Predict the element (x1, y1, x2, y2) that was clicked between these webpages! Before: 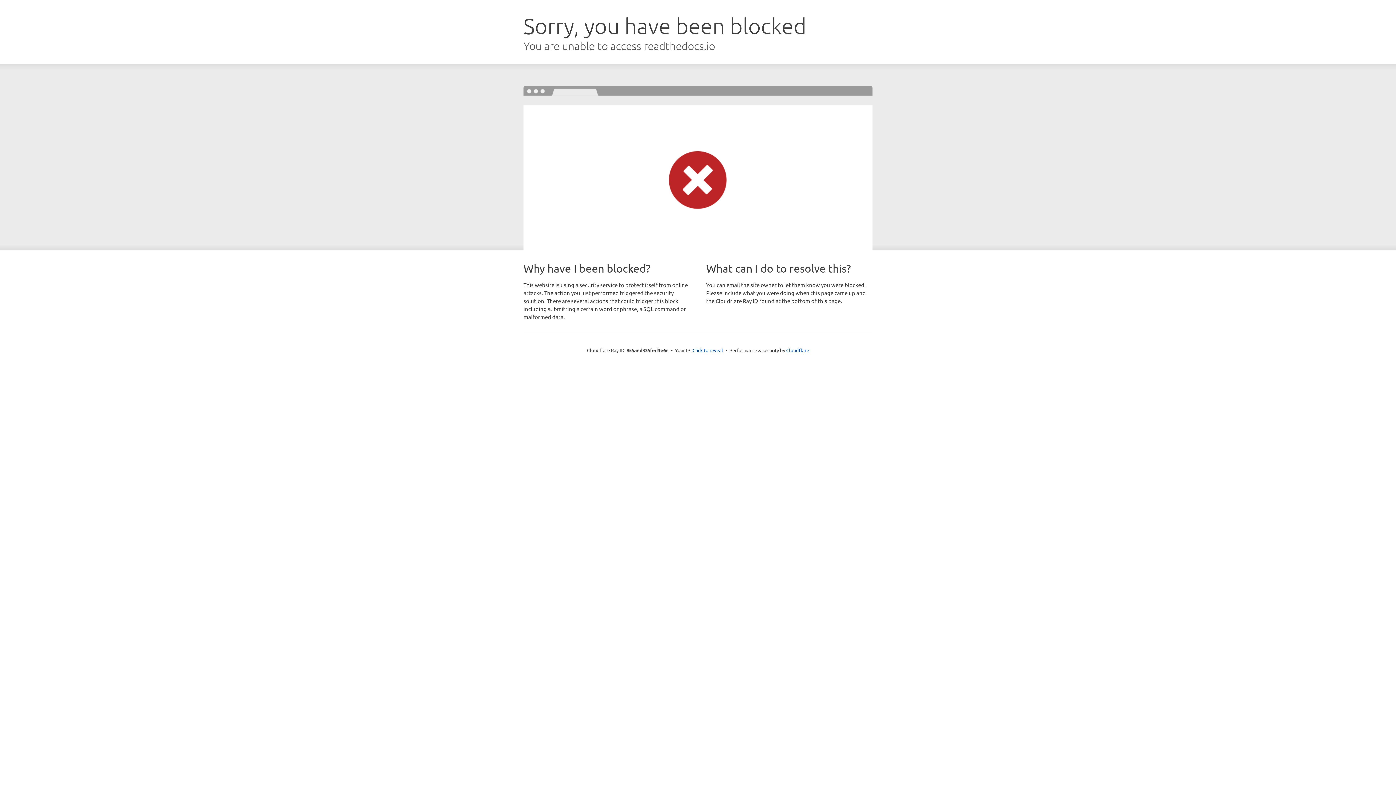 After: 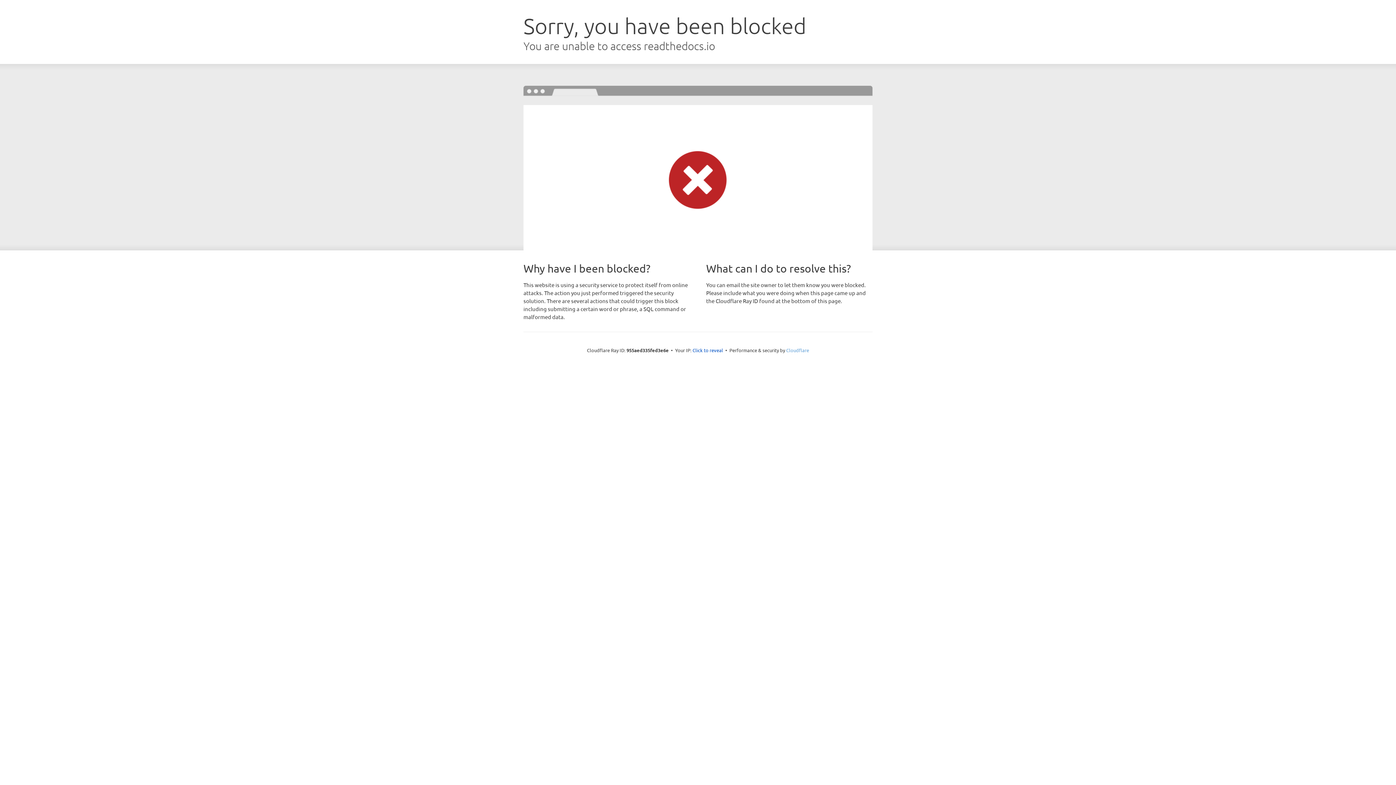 Action: label: Cloudflare bbox: (786, 347, 809, 353)